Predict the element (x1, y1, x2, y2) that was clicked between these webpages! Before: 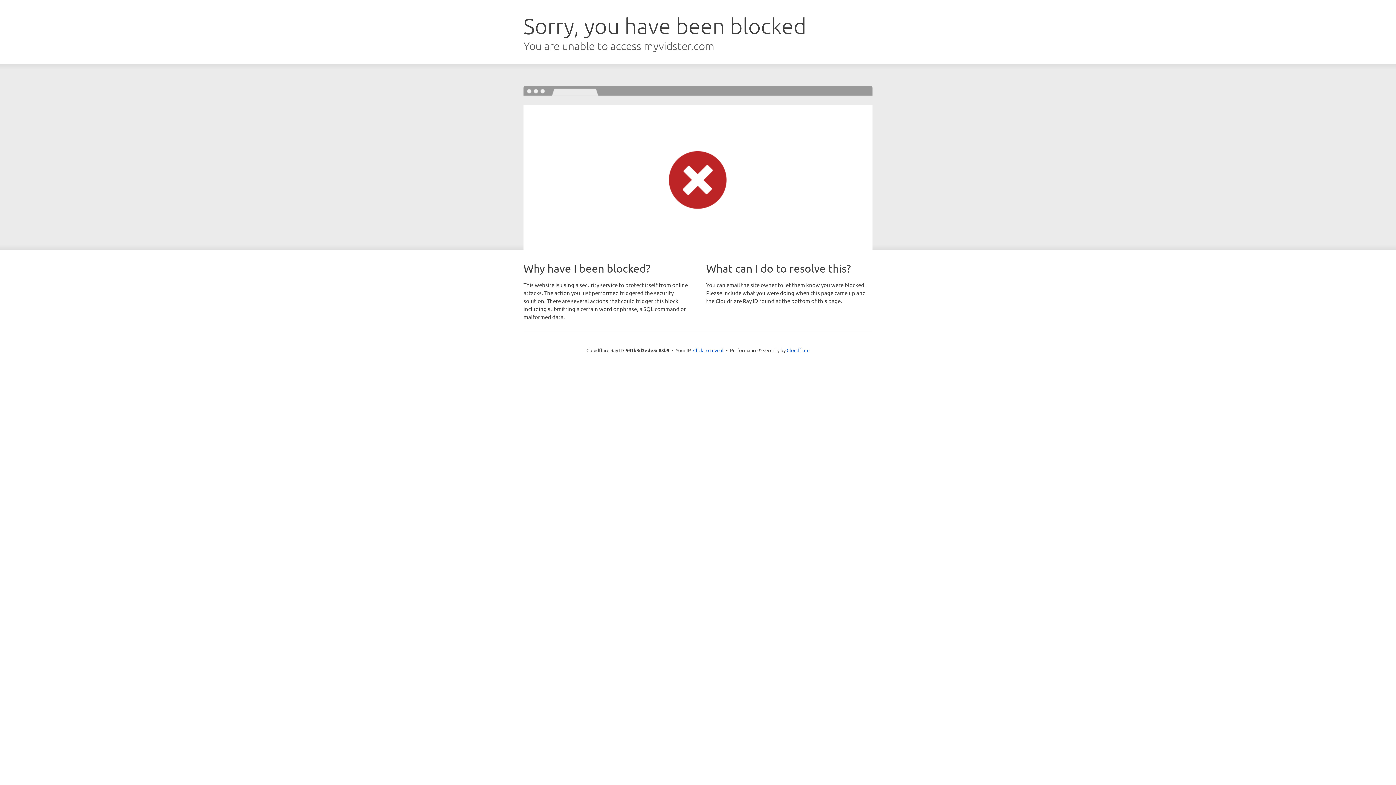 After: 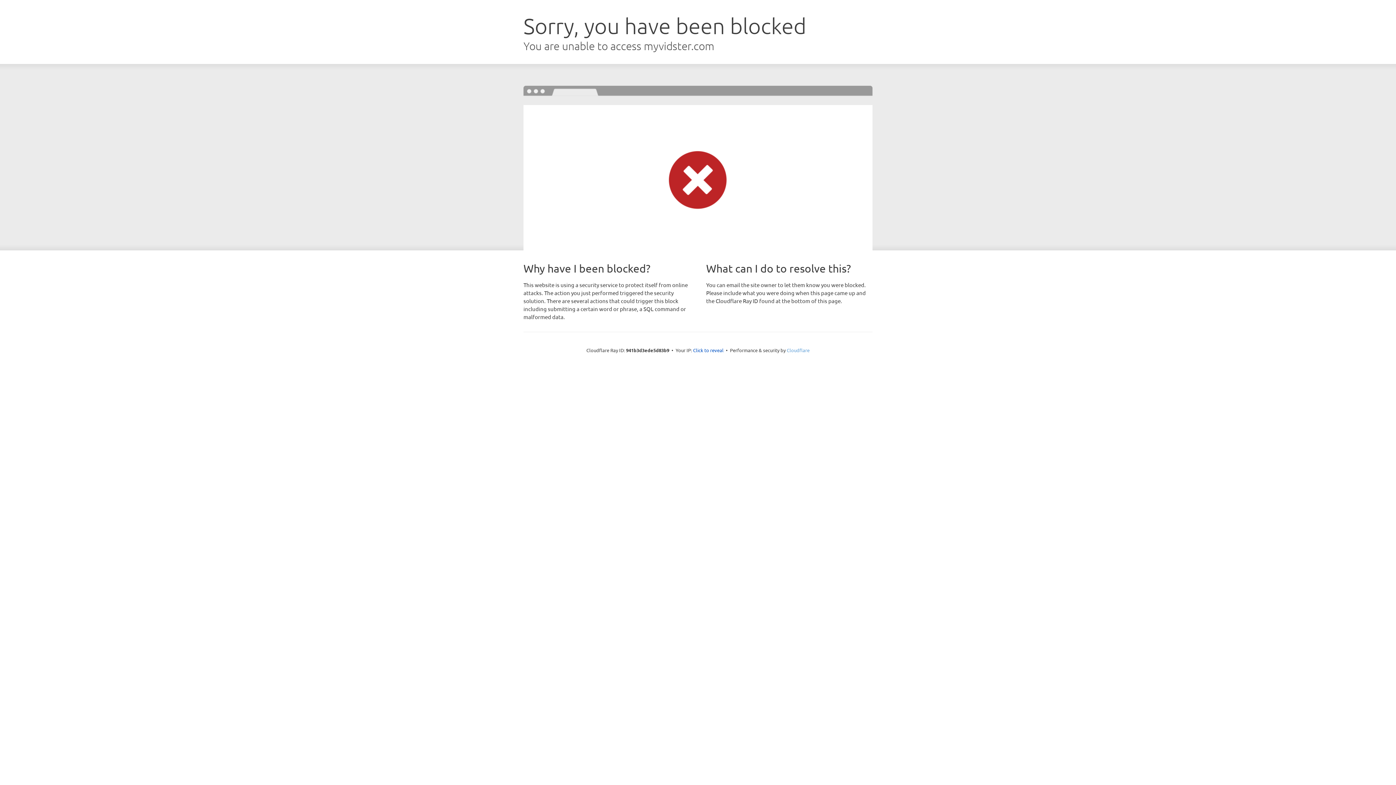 Action: bbox: (786, 347, 809, 353) label: Cloudflare